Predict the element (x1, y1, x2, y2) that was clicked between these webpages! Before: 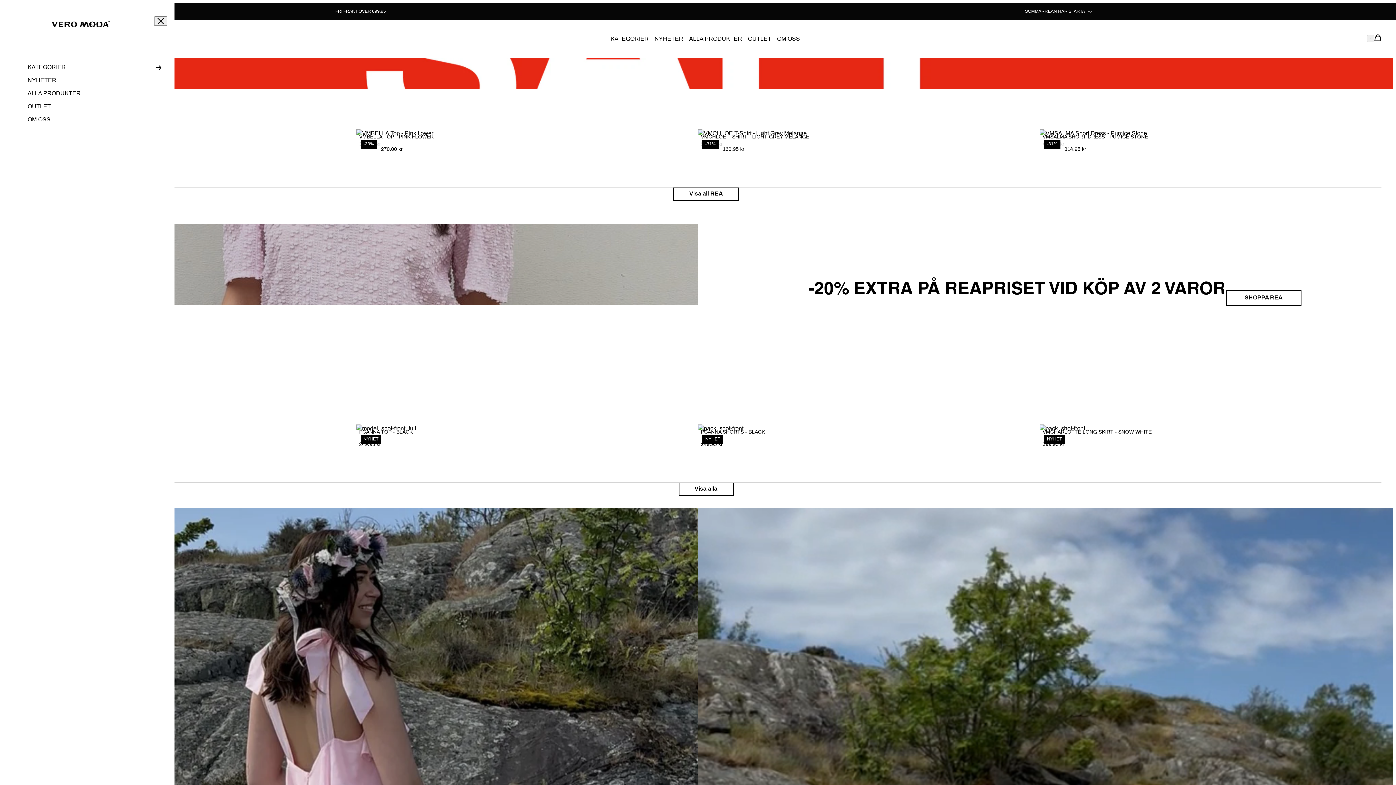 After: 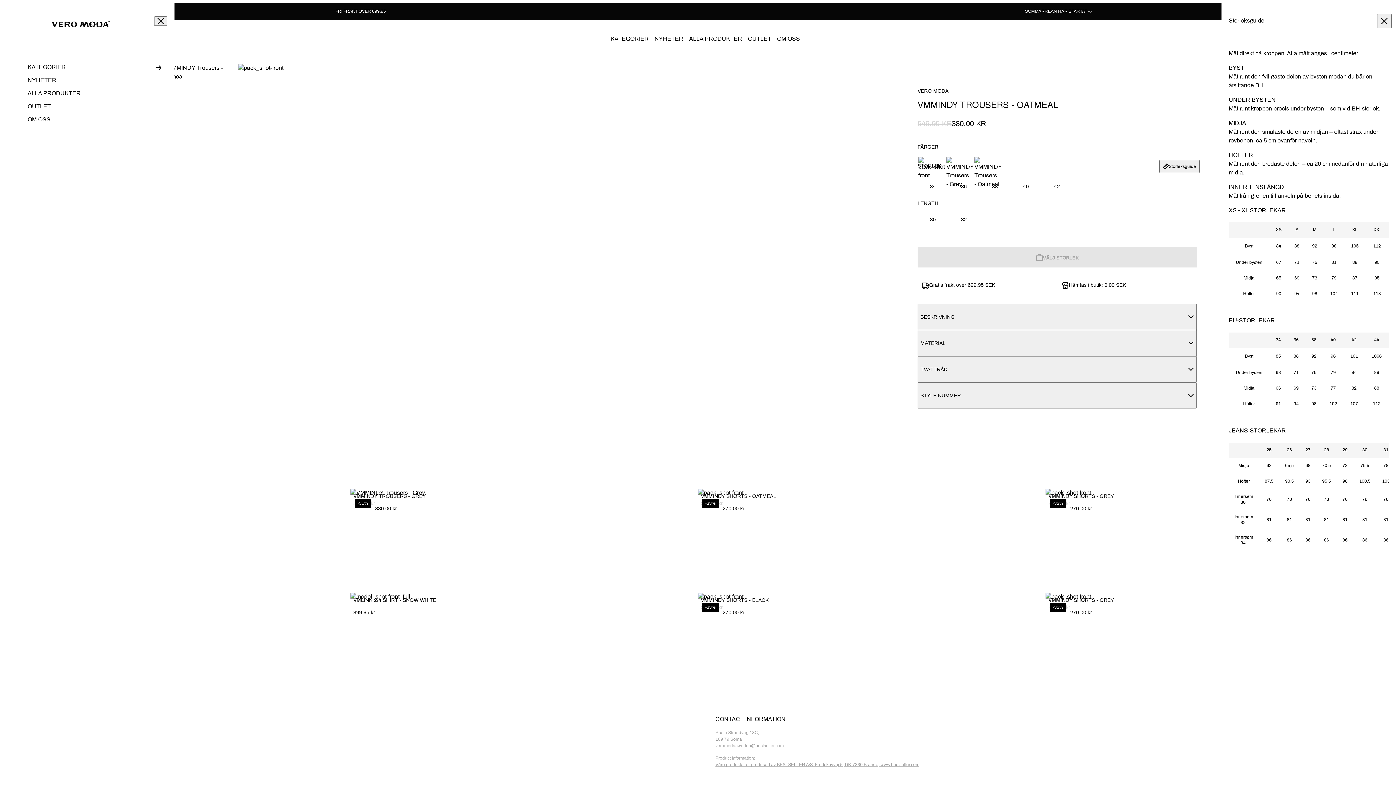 Action: bbox: (40, 162, 52, 174)